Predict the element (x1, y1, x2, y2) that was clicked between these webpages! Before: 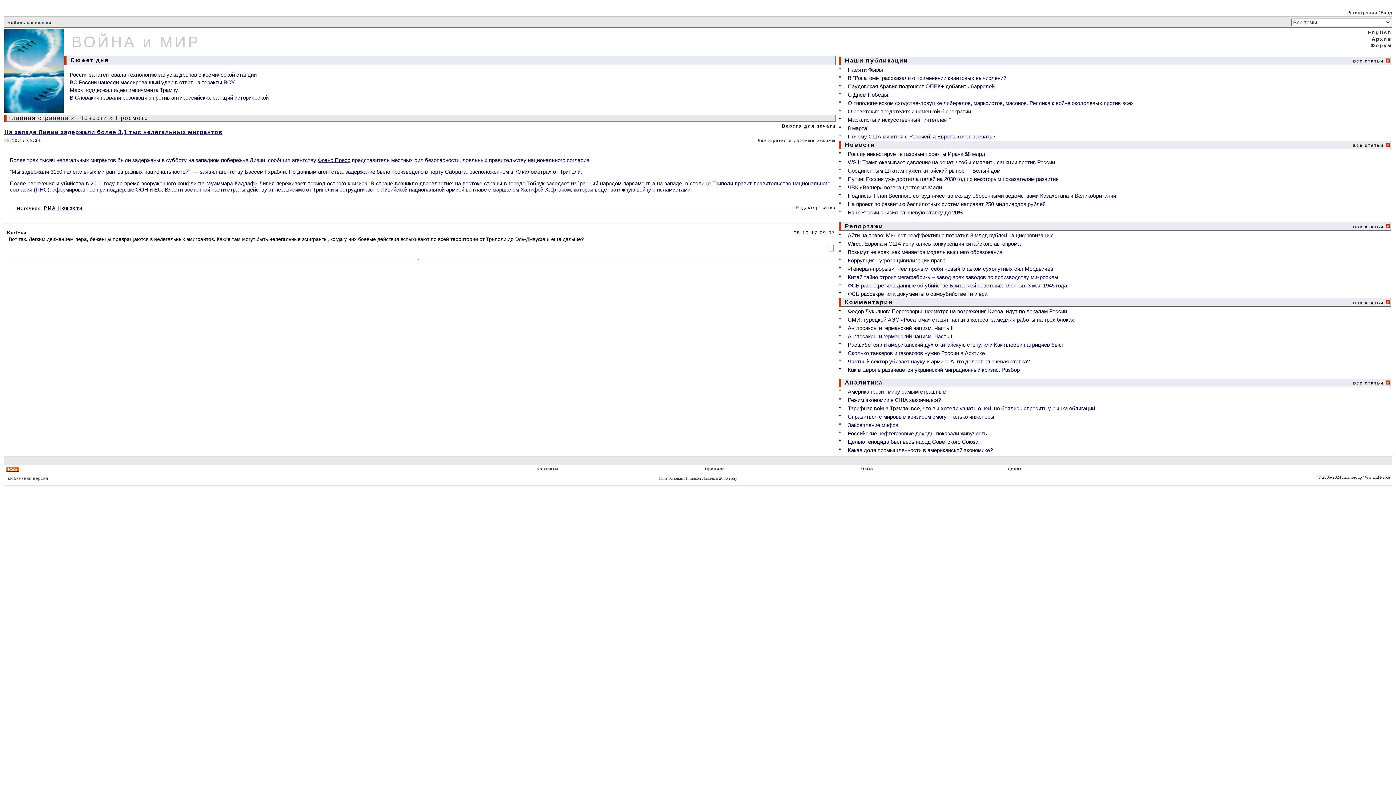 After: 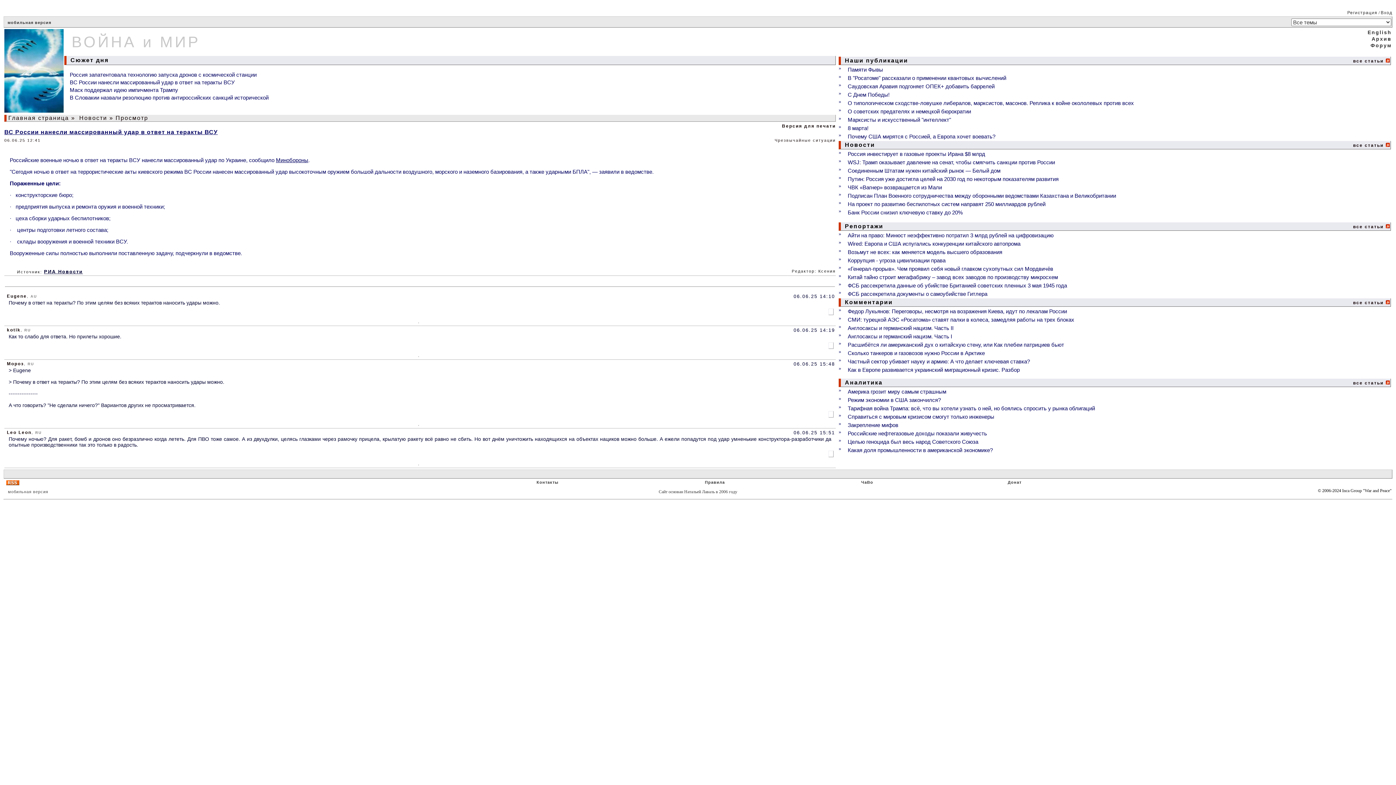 Action: label: ВС России нанесли массированный удар в ответ на теракты ВСУ bbox: (69, 79, 234, 85)